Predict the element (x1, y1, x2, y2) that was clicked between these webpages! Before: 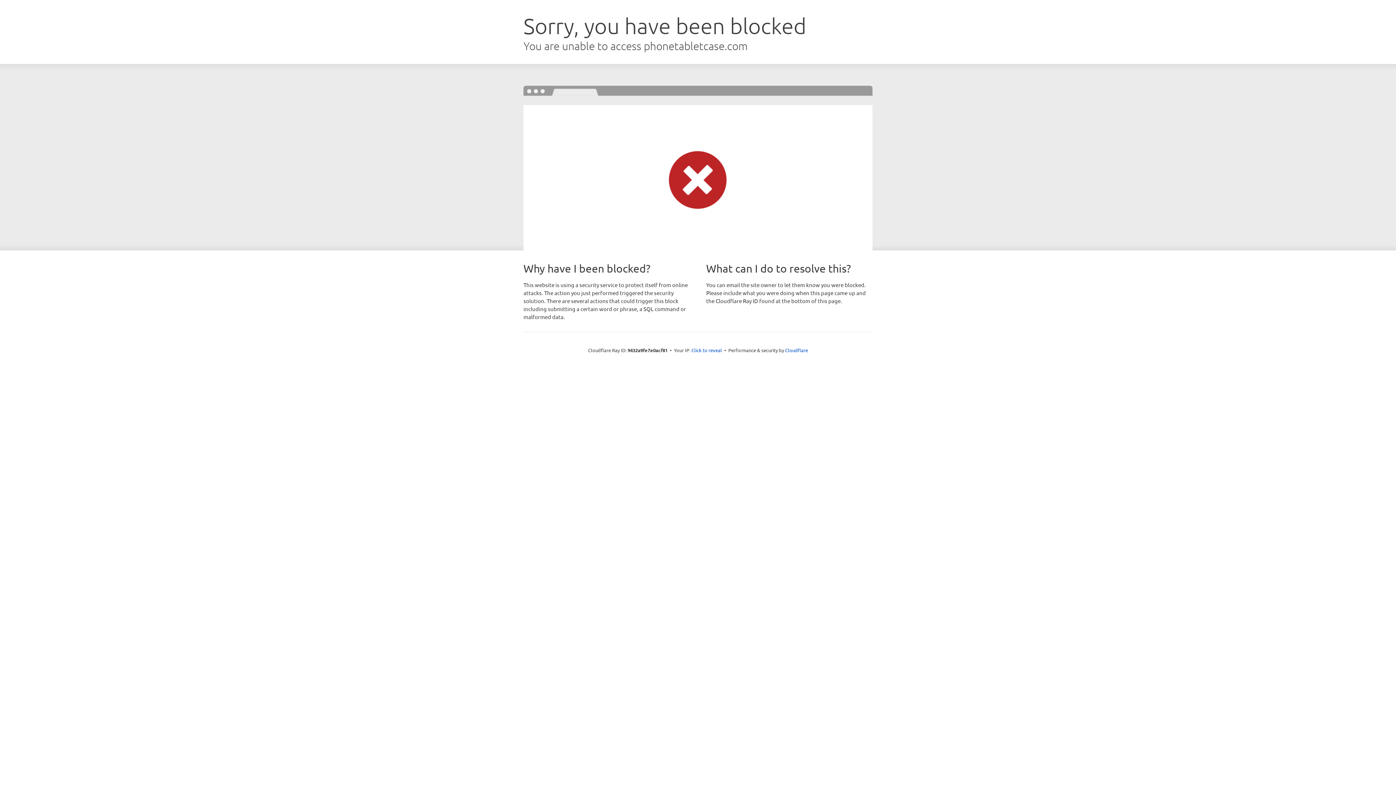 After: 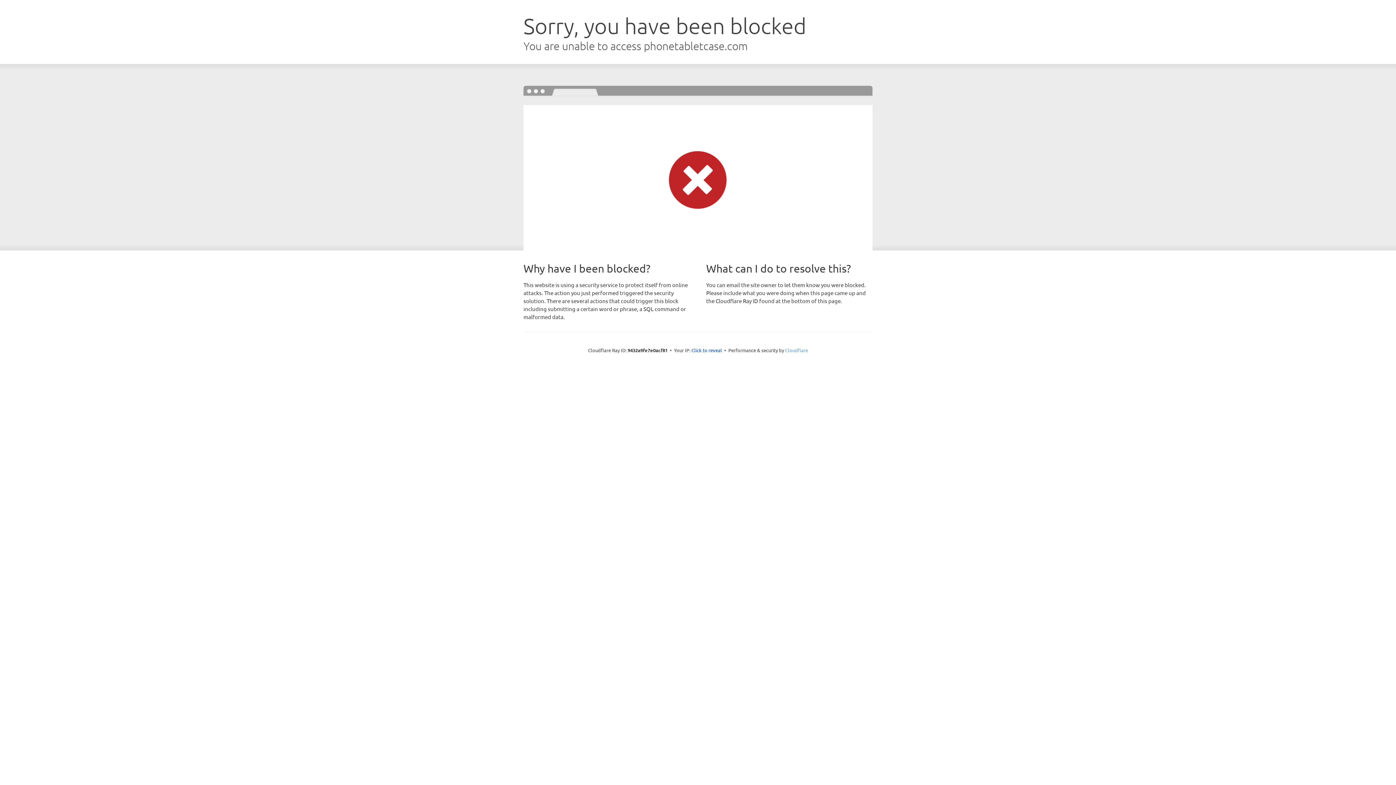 Action: label: Cloudflare bbox: (785, 347, 808, 353)